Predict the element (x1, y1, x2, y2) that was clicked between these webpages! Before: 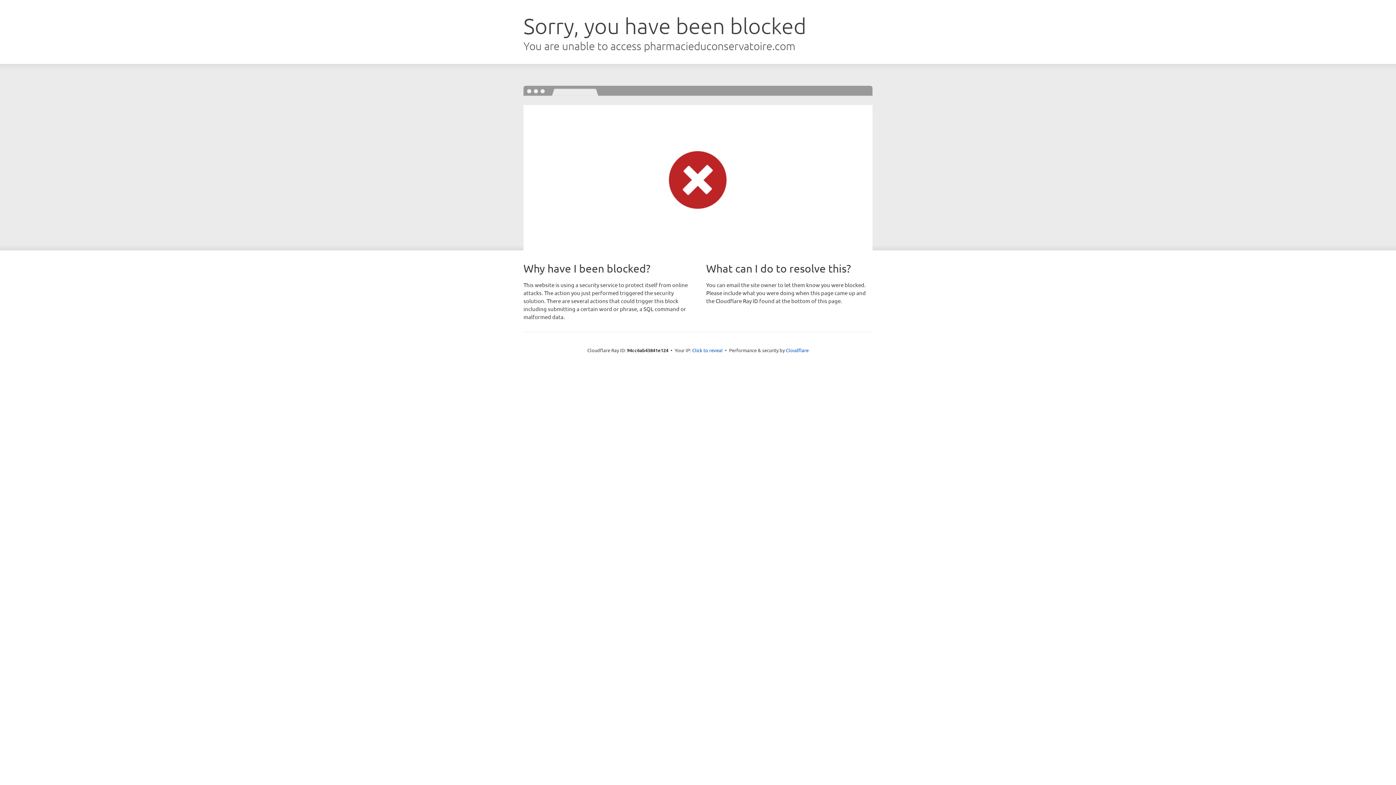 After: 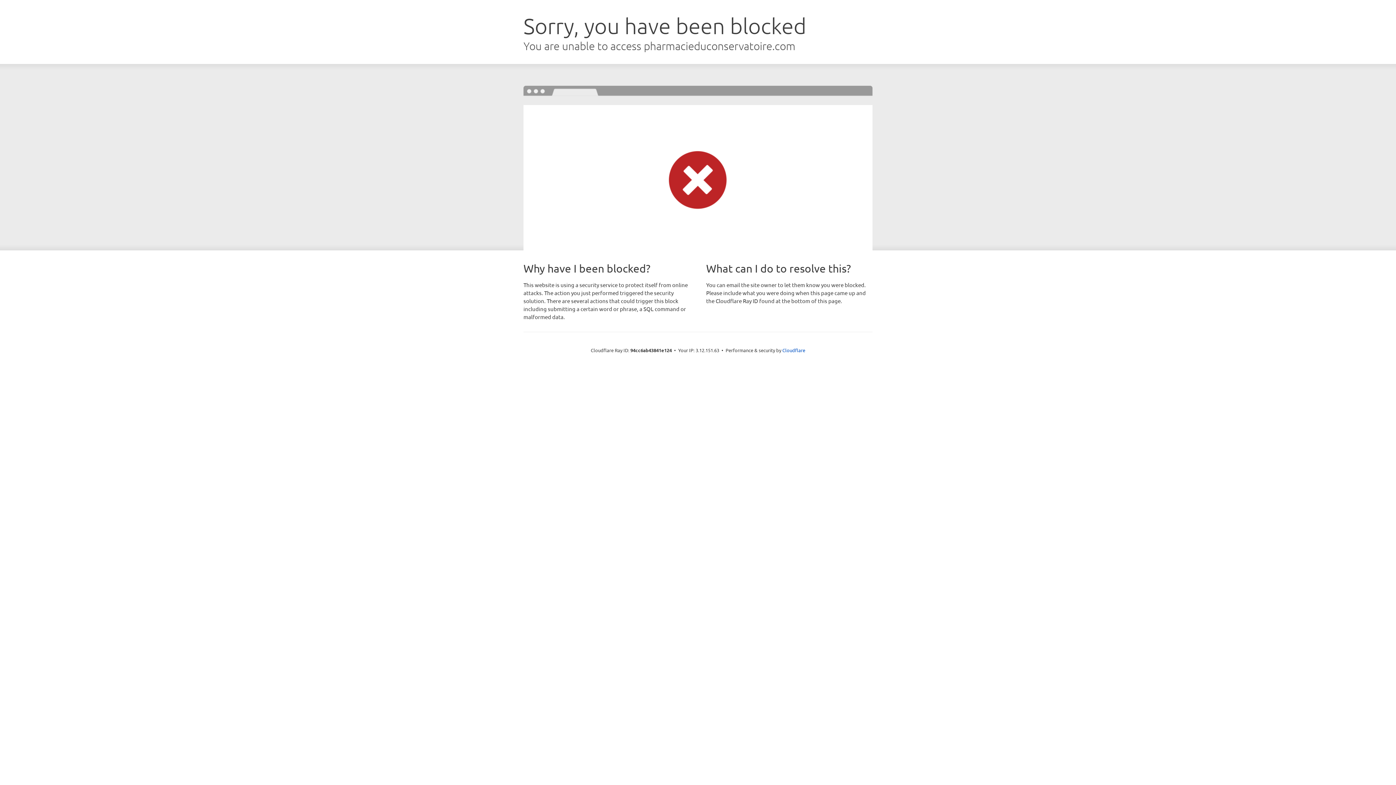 Action: bbox: (692, 346, 722, 353) label: Click to reveal